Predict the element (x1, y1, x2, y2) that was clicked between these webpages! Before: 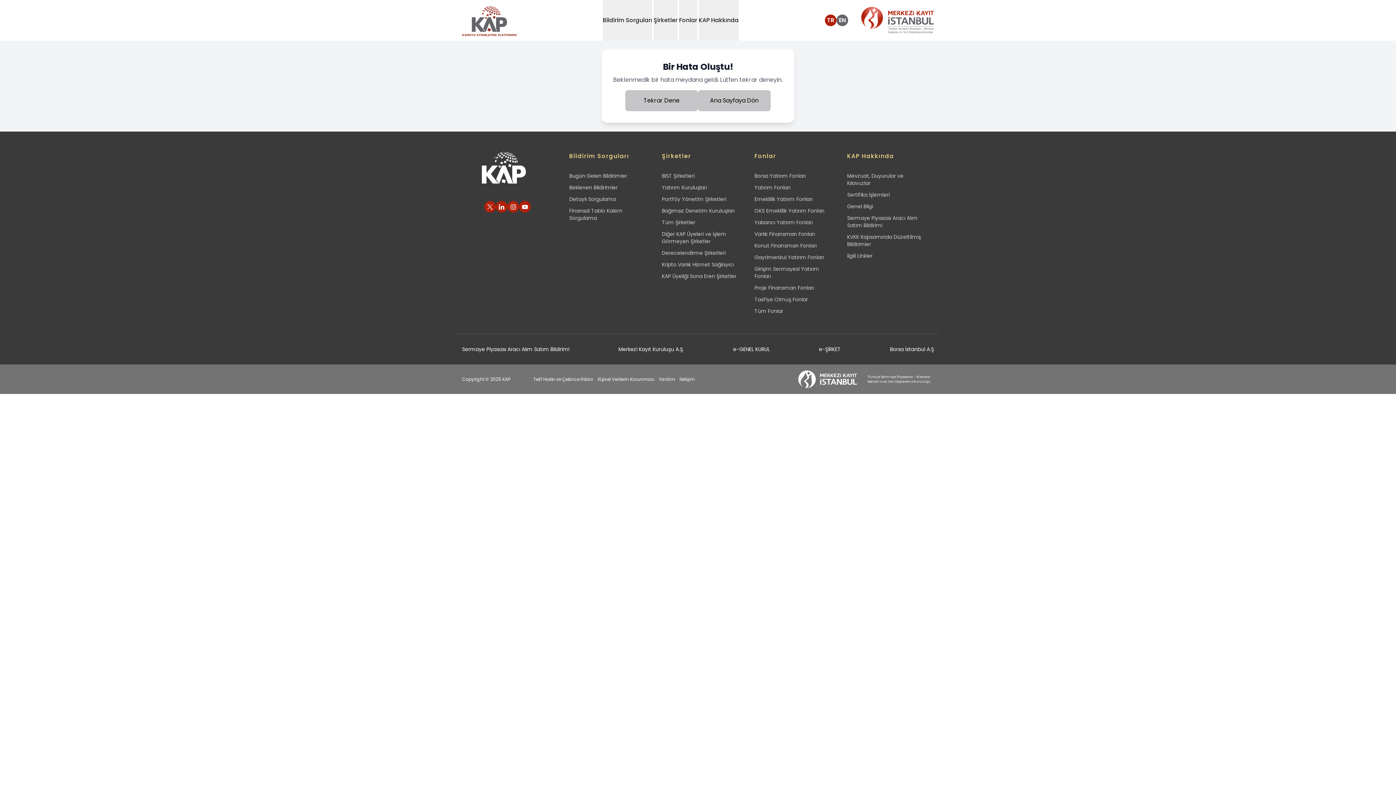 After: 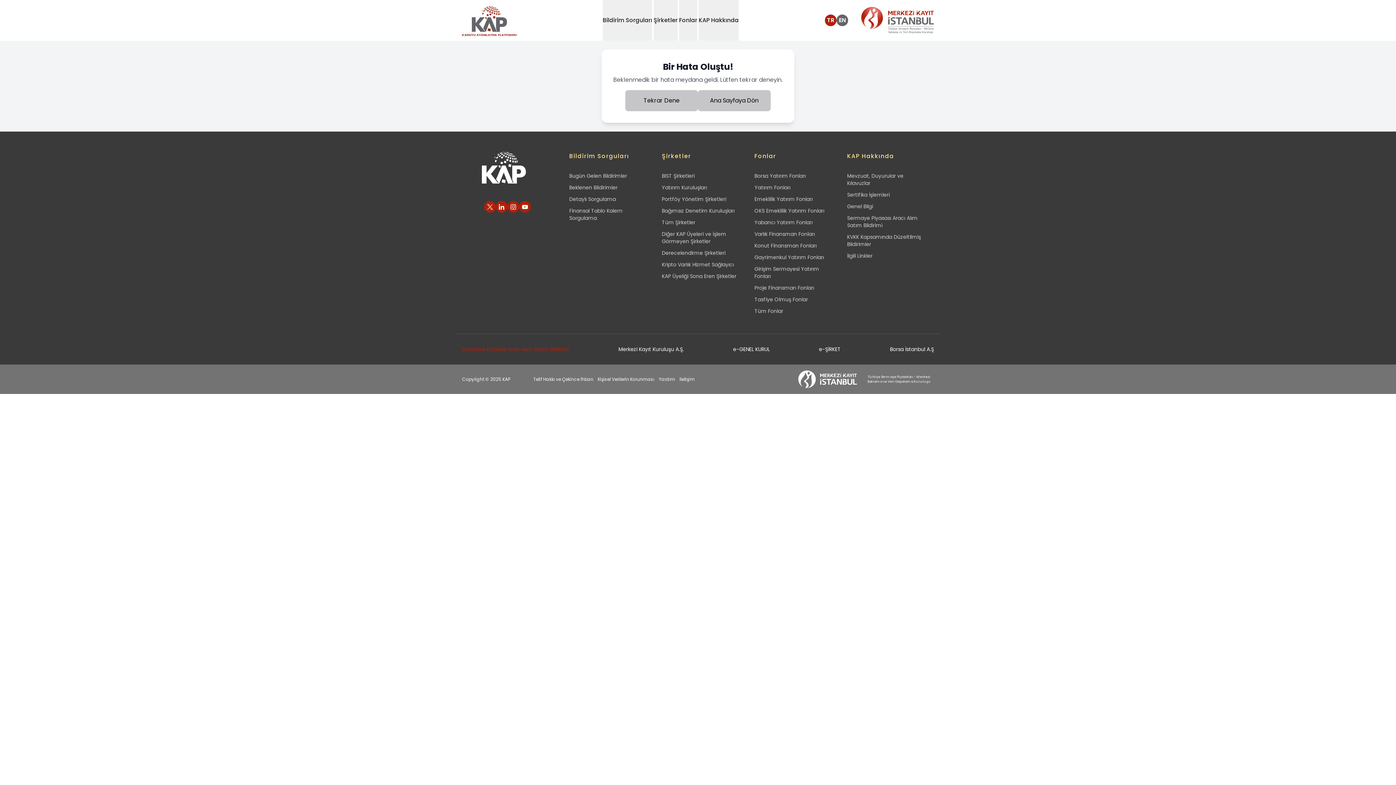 Action: bbox: (462, 345, 569, 353) label: Sermaye Piyasası Aracı Alım Satım Bildirimi